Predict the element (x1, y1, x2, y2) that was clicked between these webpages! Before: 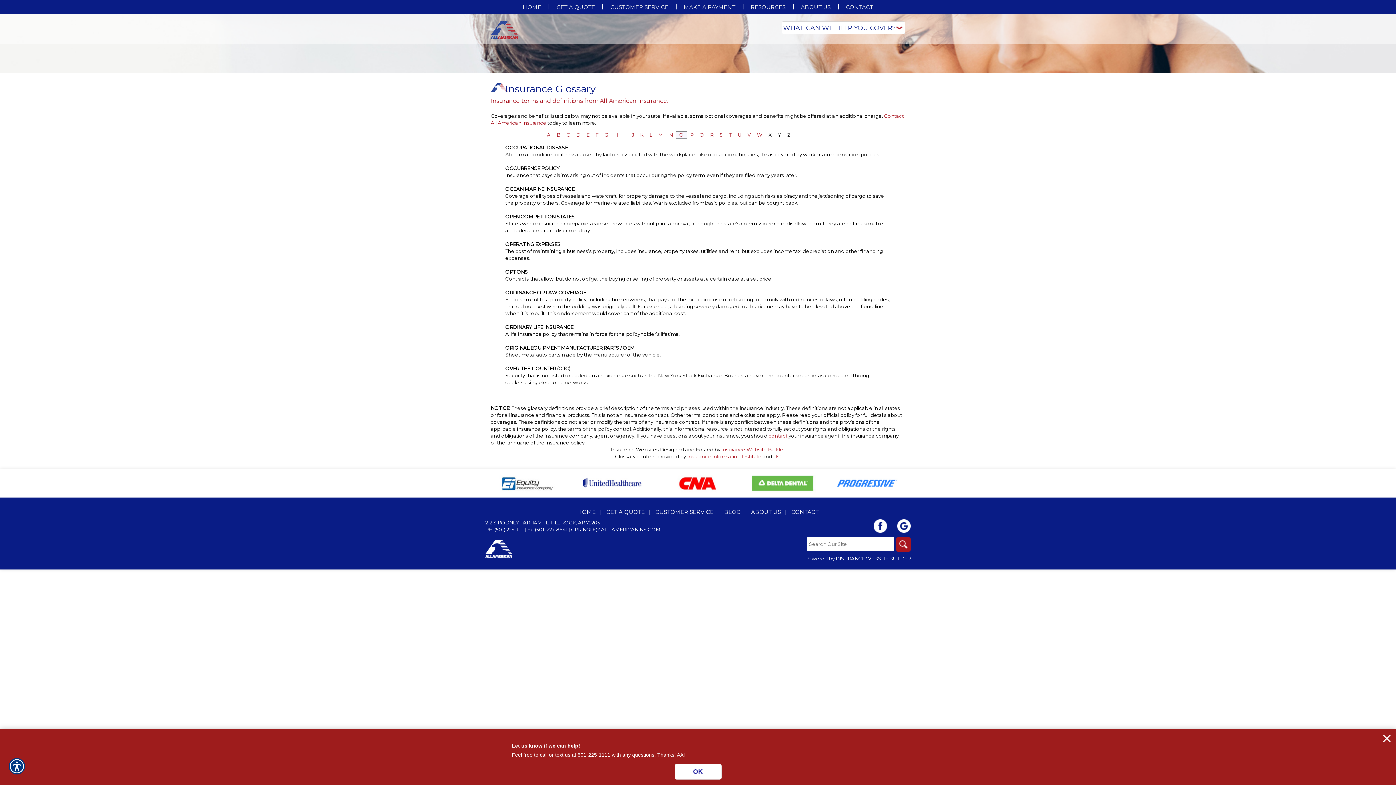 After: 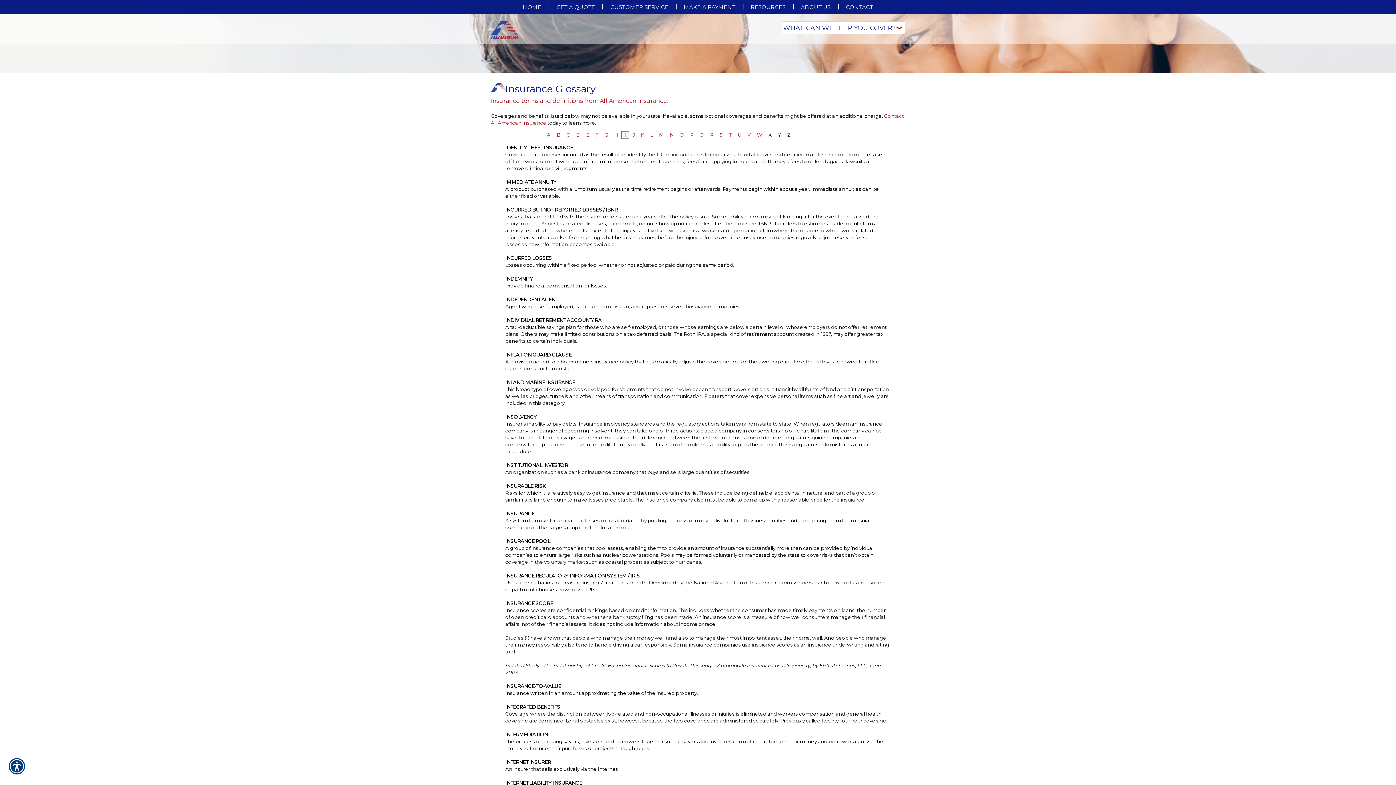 Action: label: I bbox: (624, 132, 625, 137)